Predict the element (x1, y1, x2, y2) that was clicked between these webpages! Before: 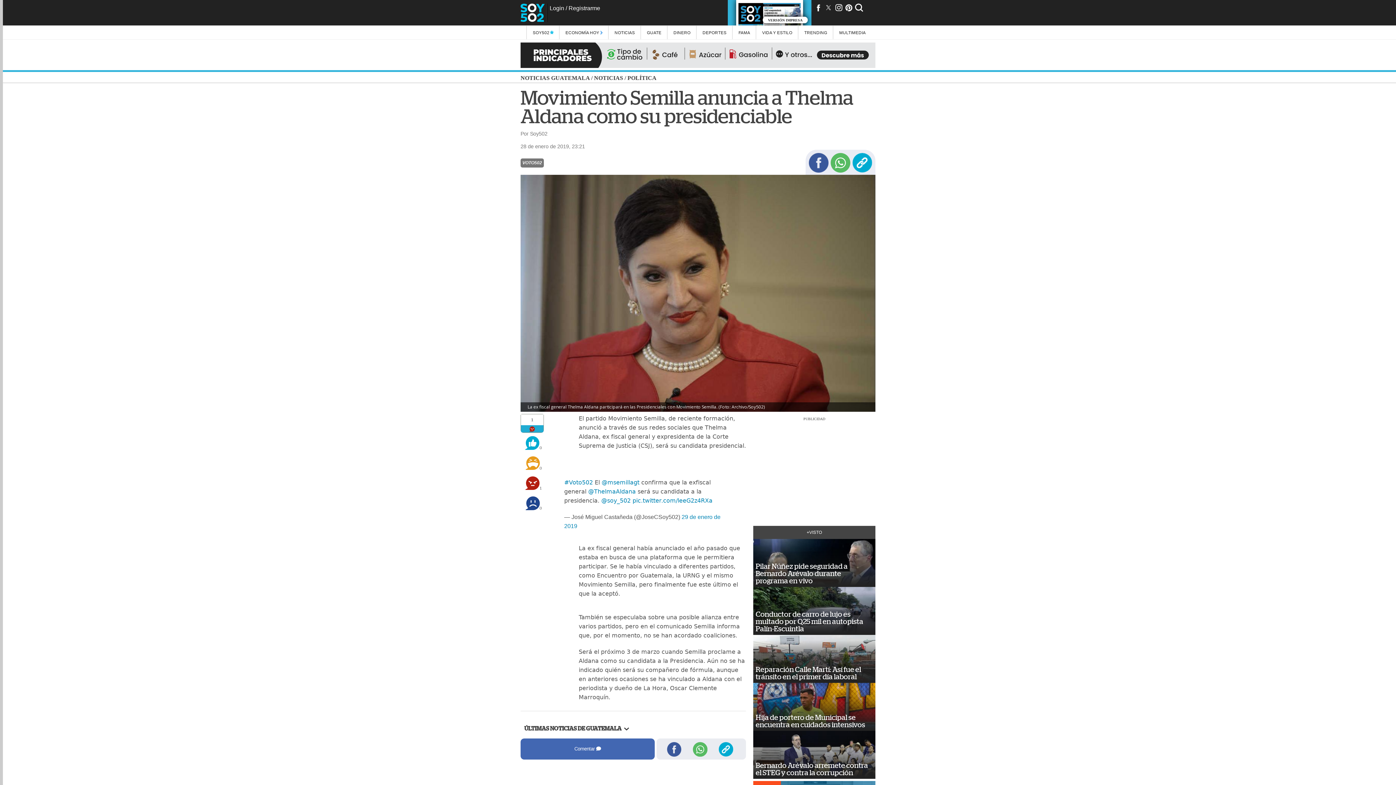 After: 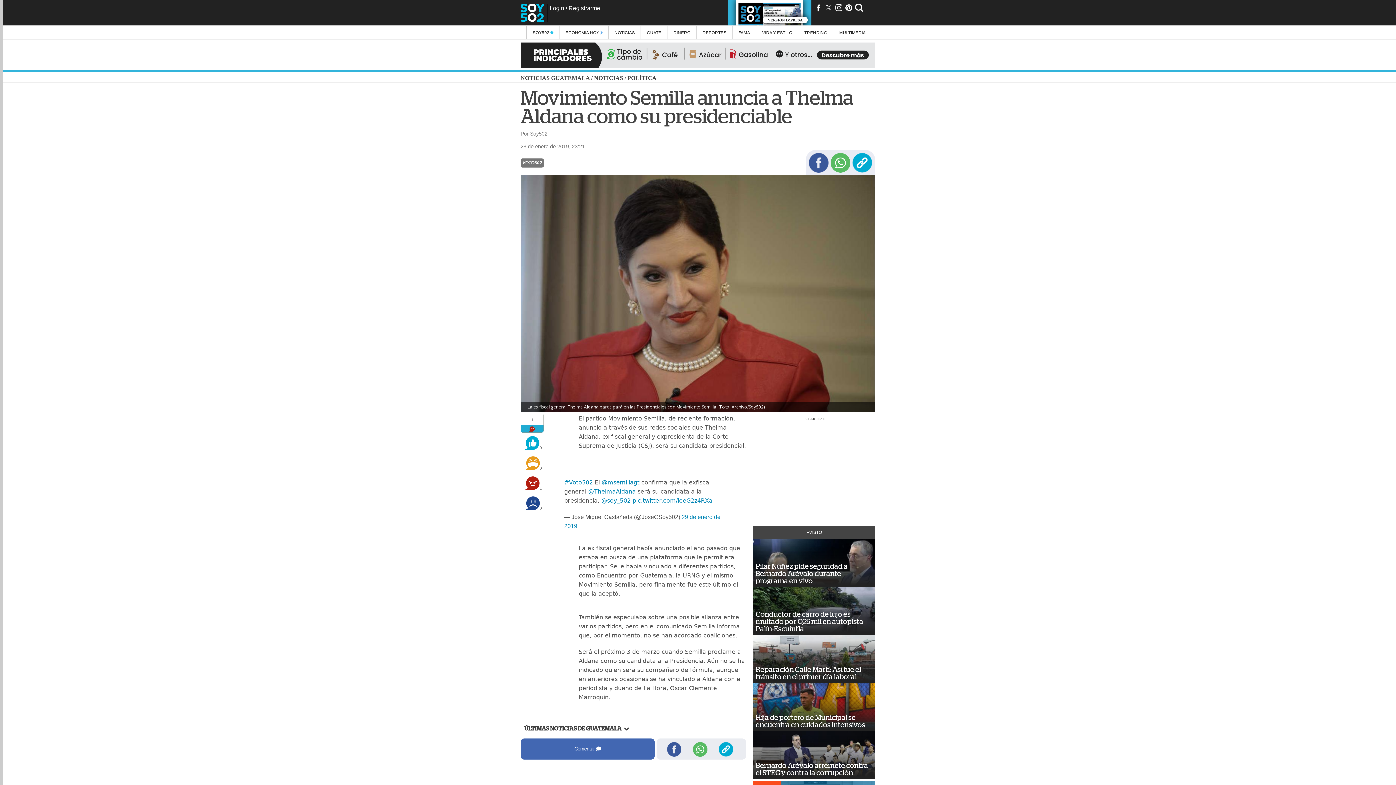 Action: bbox: (851, 153, 873, 172)